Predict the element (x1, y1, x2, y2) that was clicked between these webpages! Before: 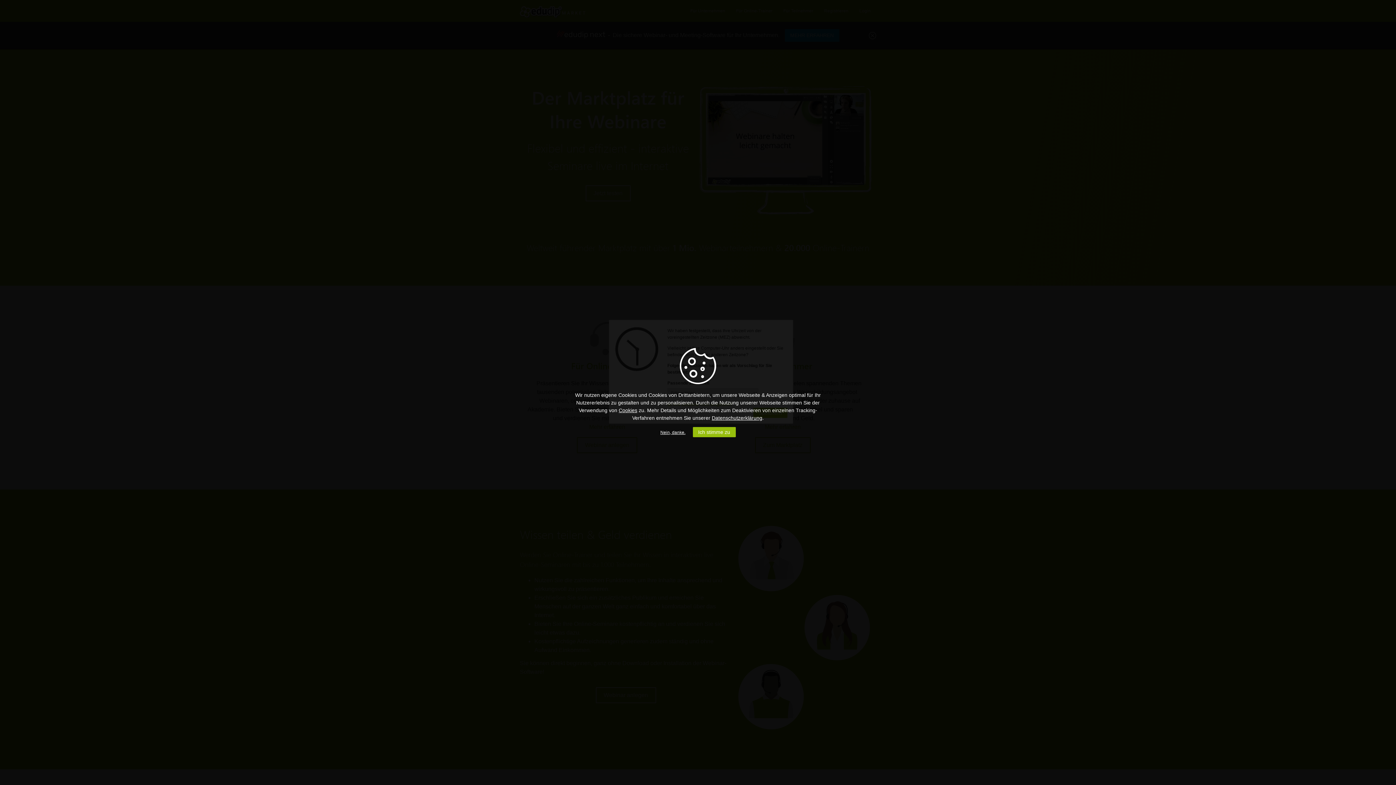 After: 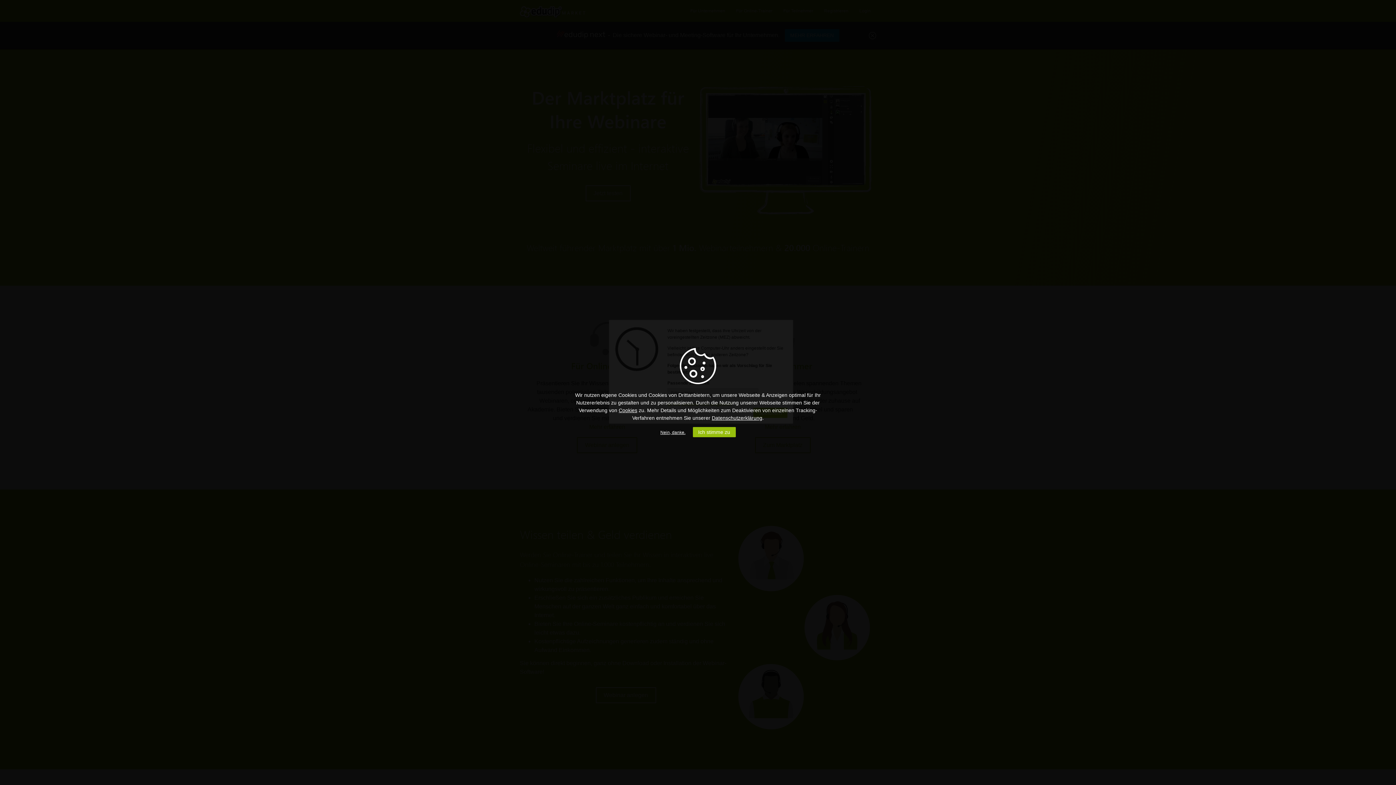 Action: label: Cookies bbox: (618, 407, 637, 413)